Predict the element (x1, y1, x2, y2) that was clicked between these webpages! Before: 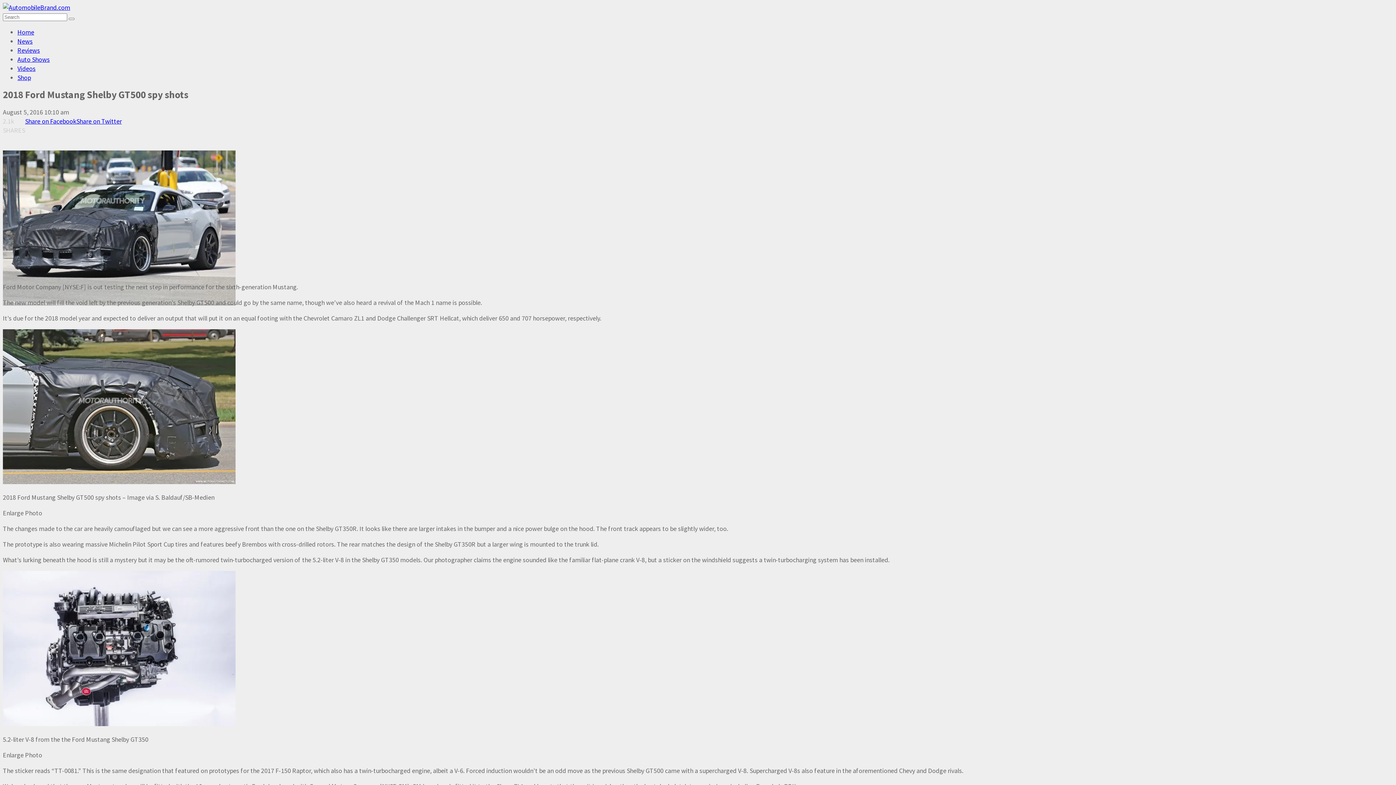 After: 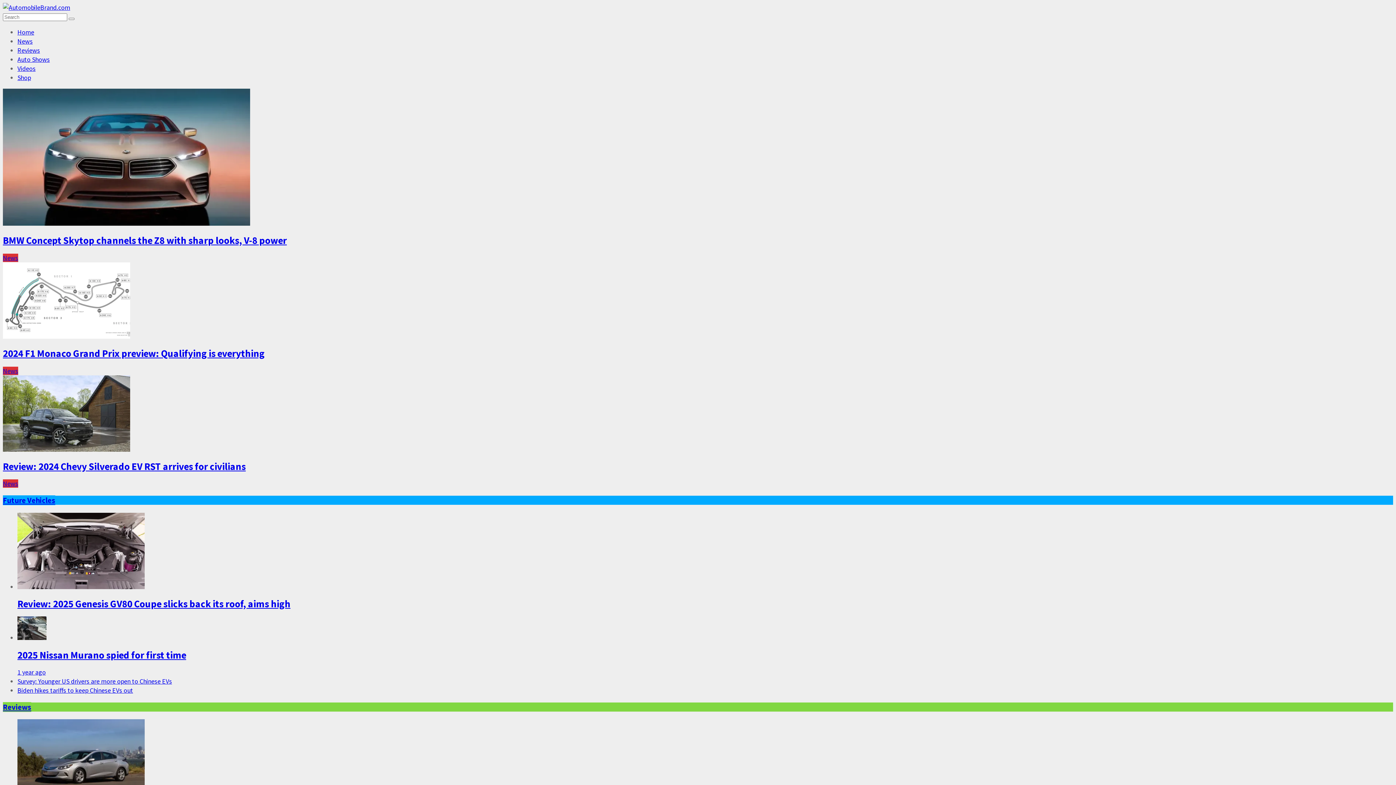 Action: bbox: (68, 17, 74, 20)